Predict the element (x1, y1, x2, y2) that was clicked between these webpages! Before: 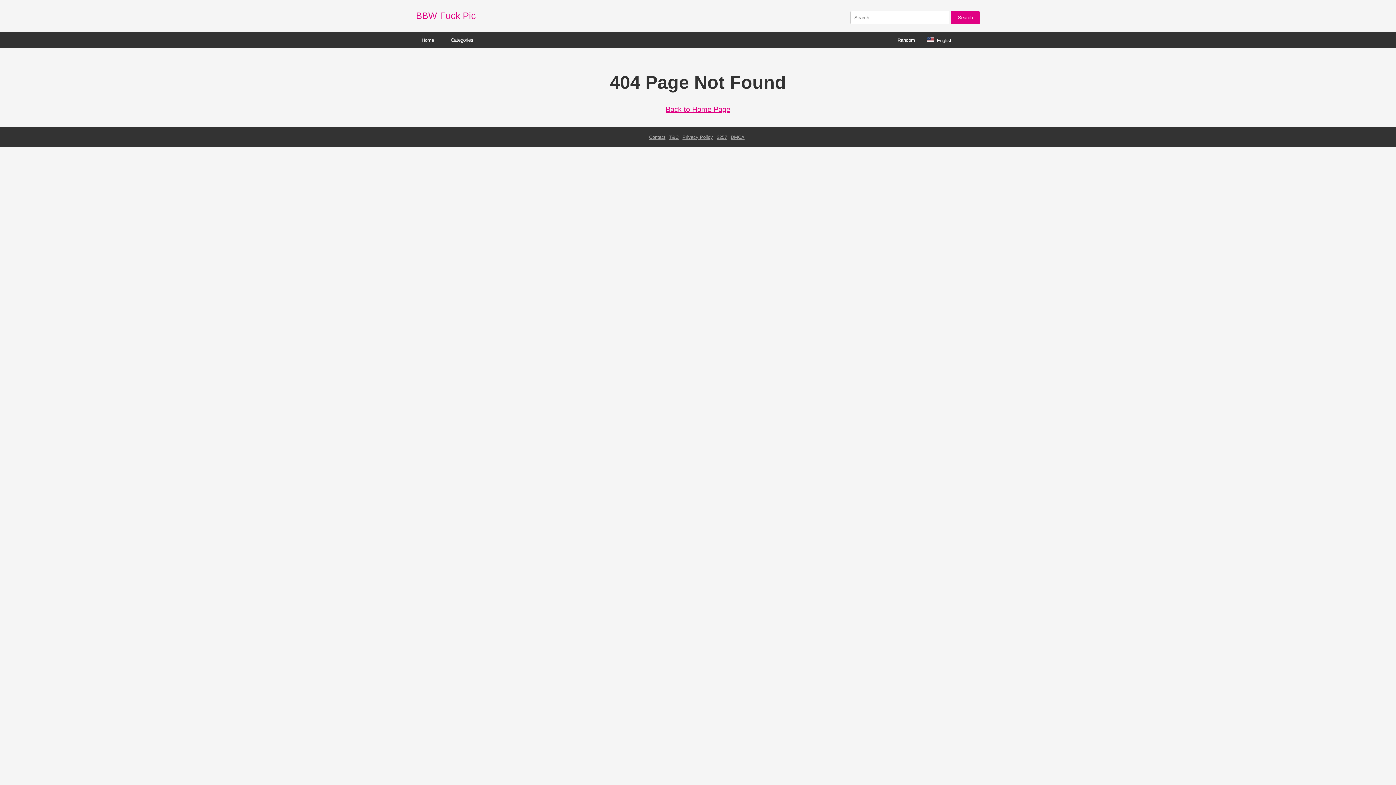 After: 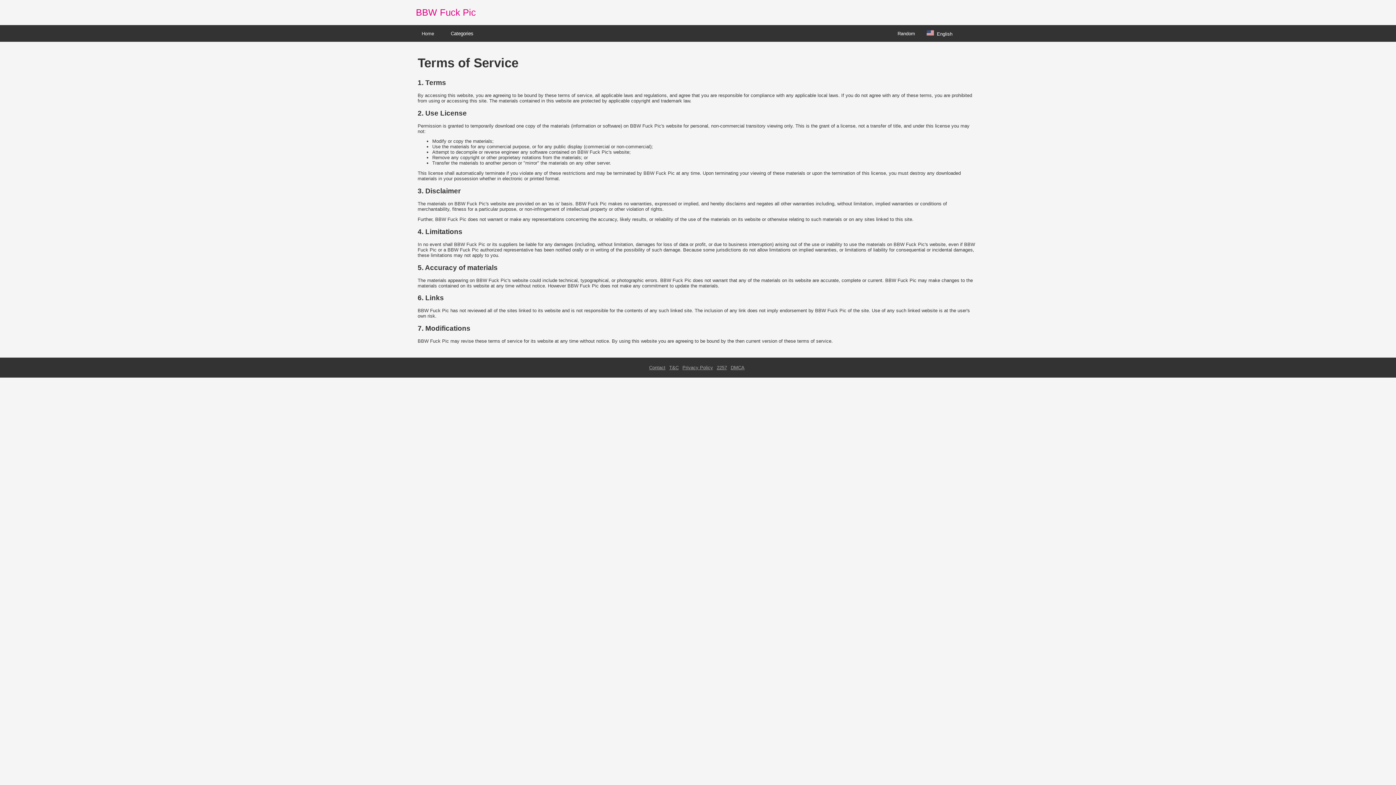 Action: bbox: (669, 134, 678, 140) label: T&C